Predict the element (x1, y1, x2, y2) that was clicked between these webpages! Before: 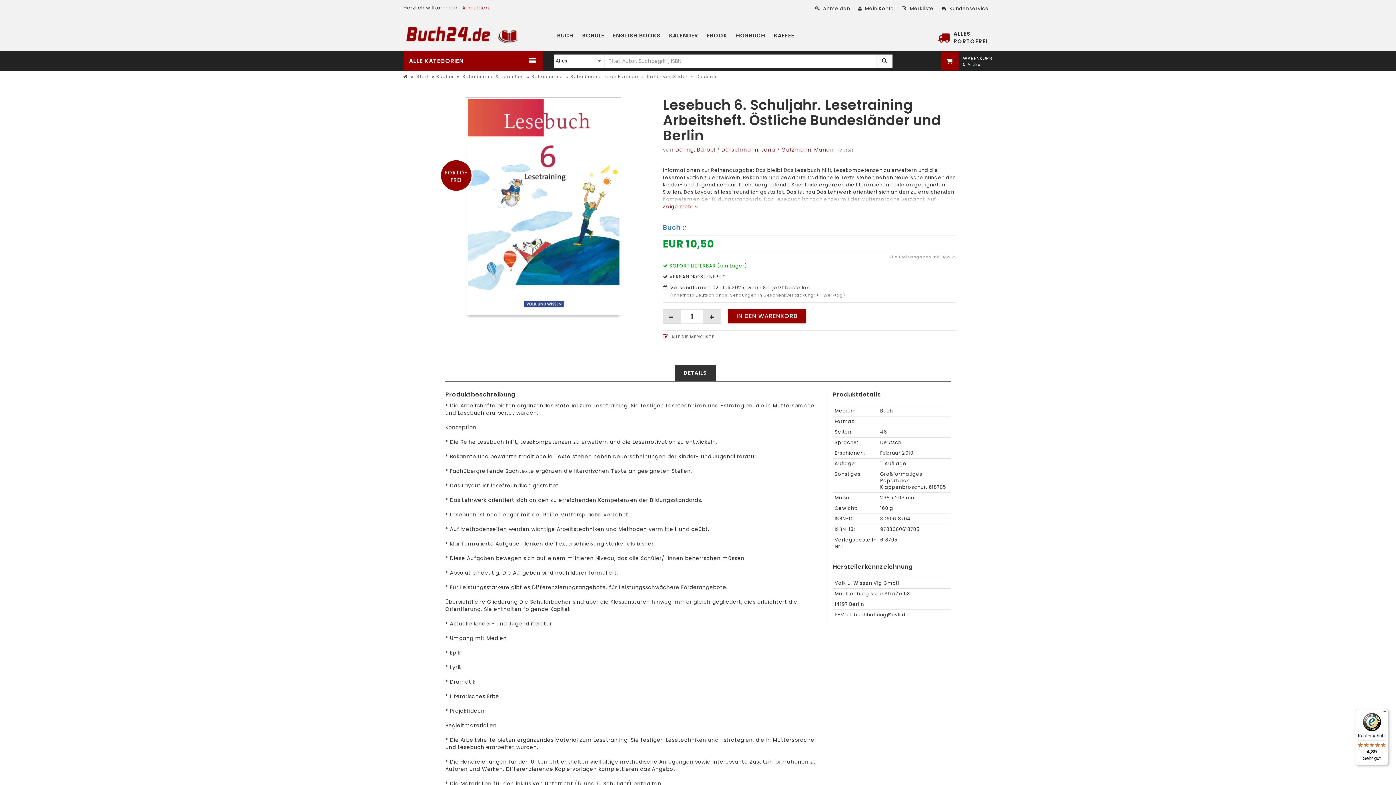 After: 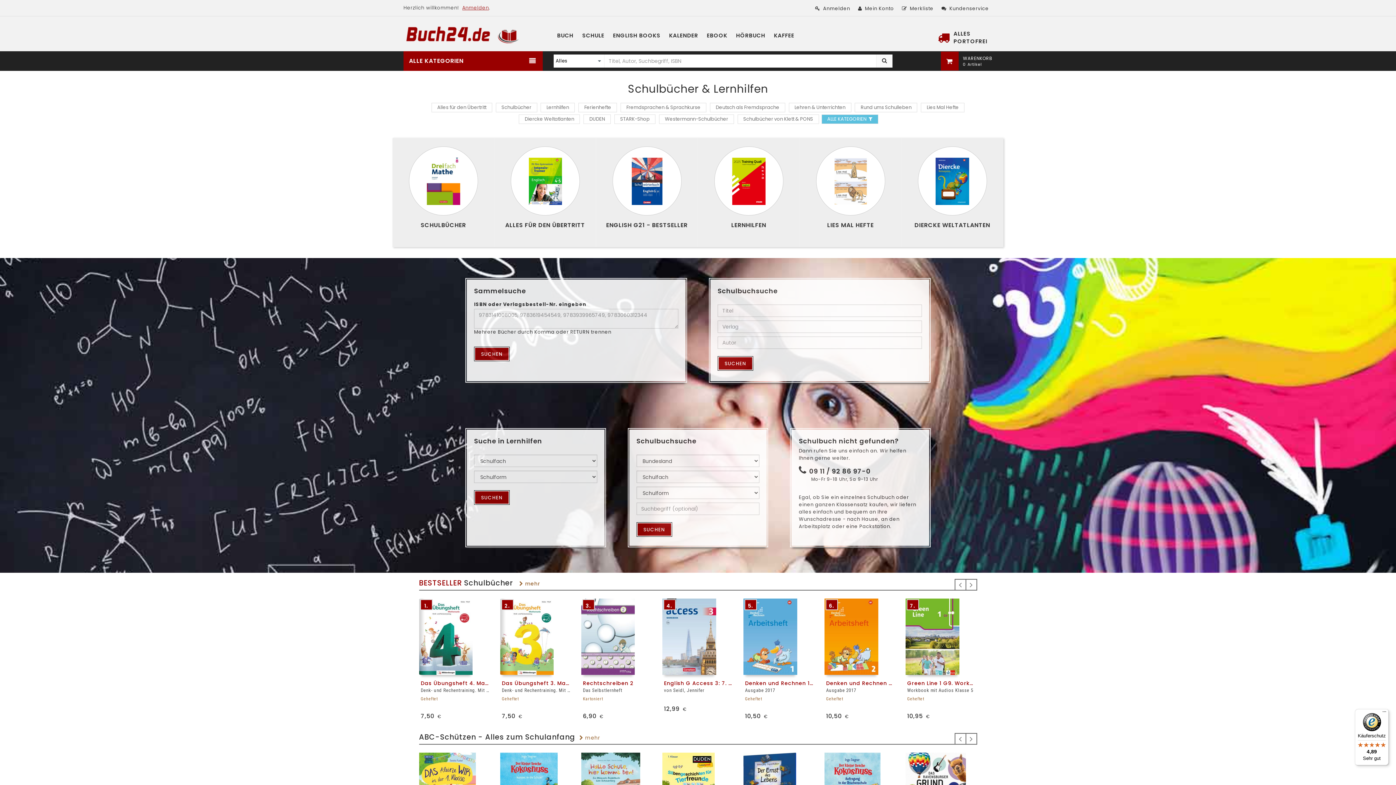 Action: bbox: (461, 73, 524, 79) label:  Schulbücher & Lernhilfen